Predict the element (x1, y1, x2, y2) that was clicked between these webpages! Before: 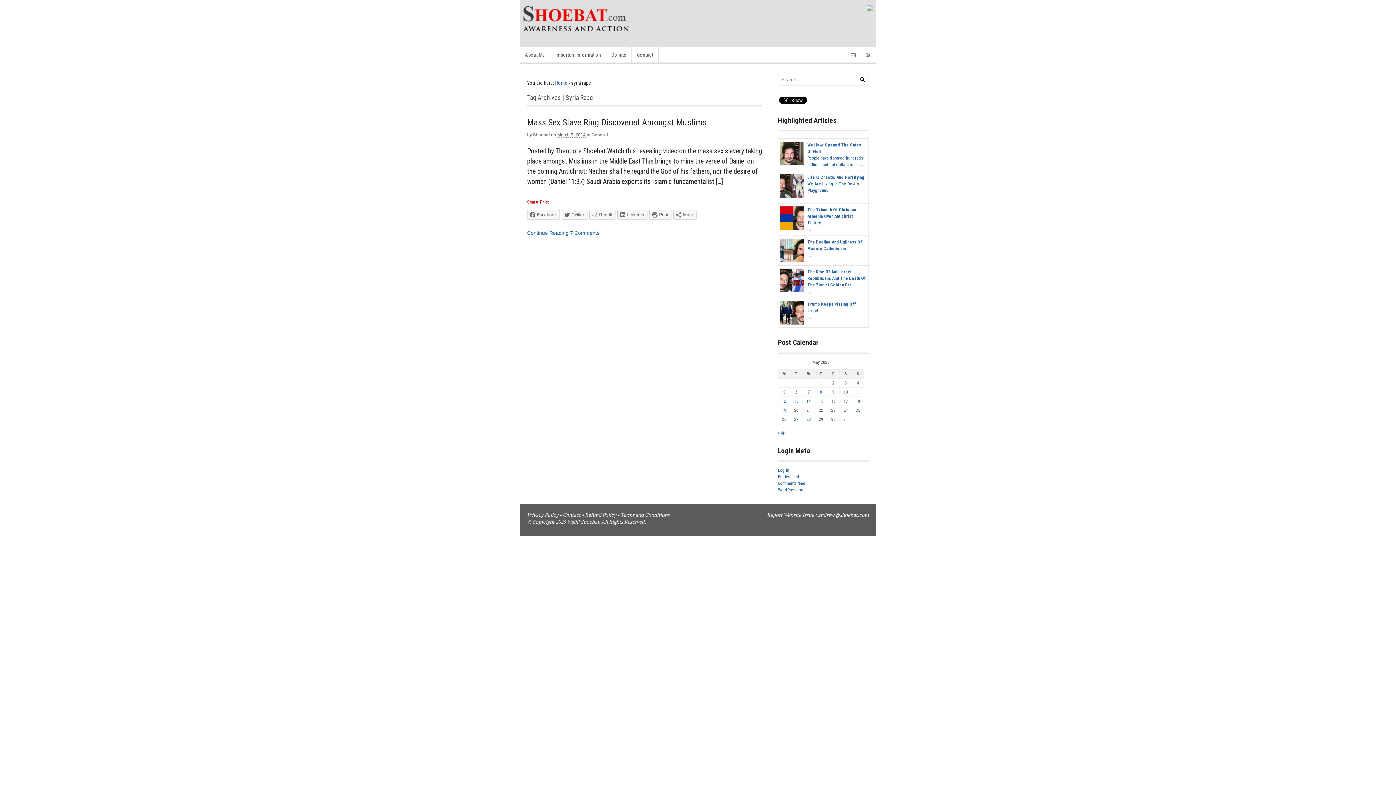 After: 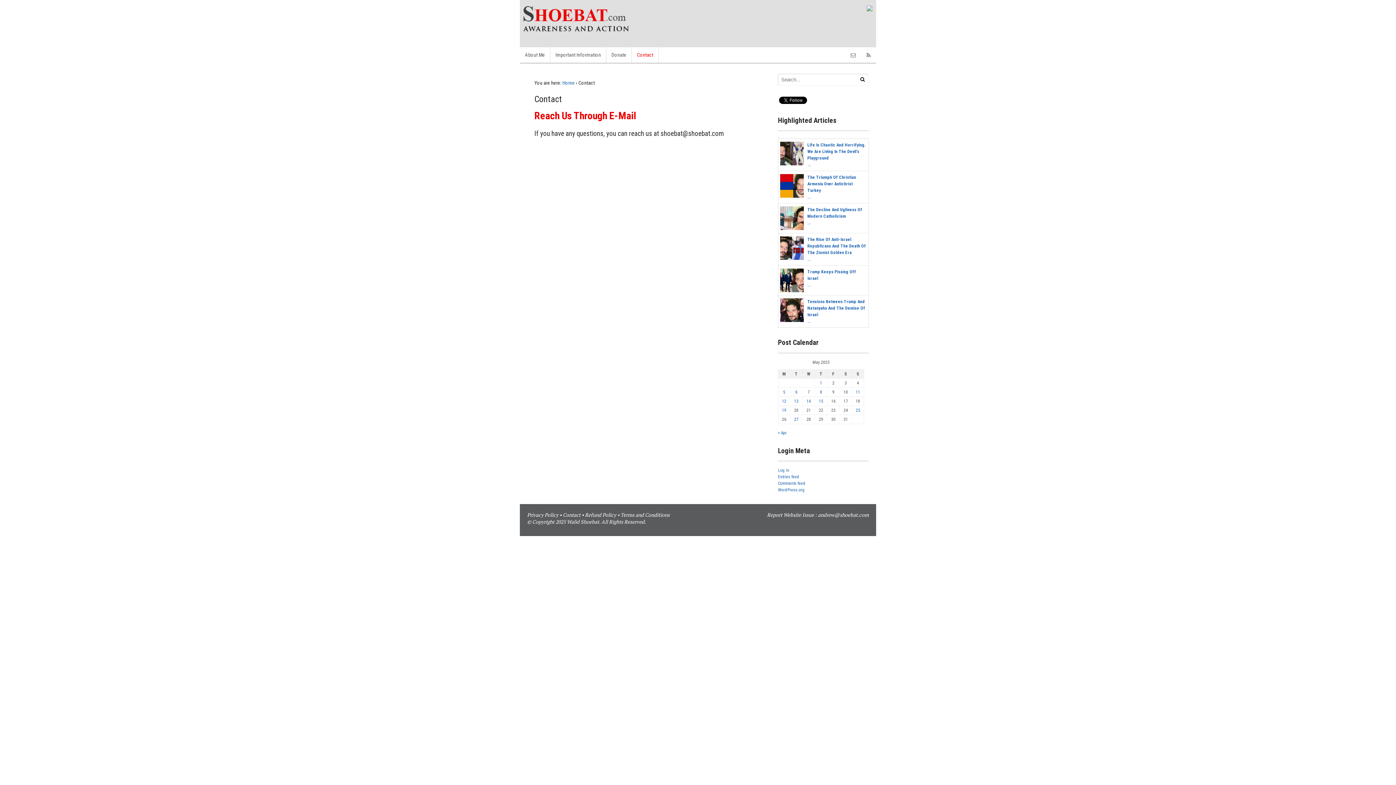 Action: label: Contact bbox: (562, 511, 580, 518)